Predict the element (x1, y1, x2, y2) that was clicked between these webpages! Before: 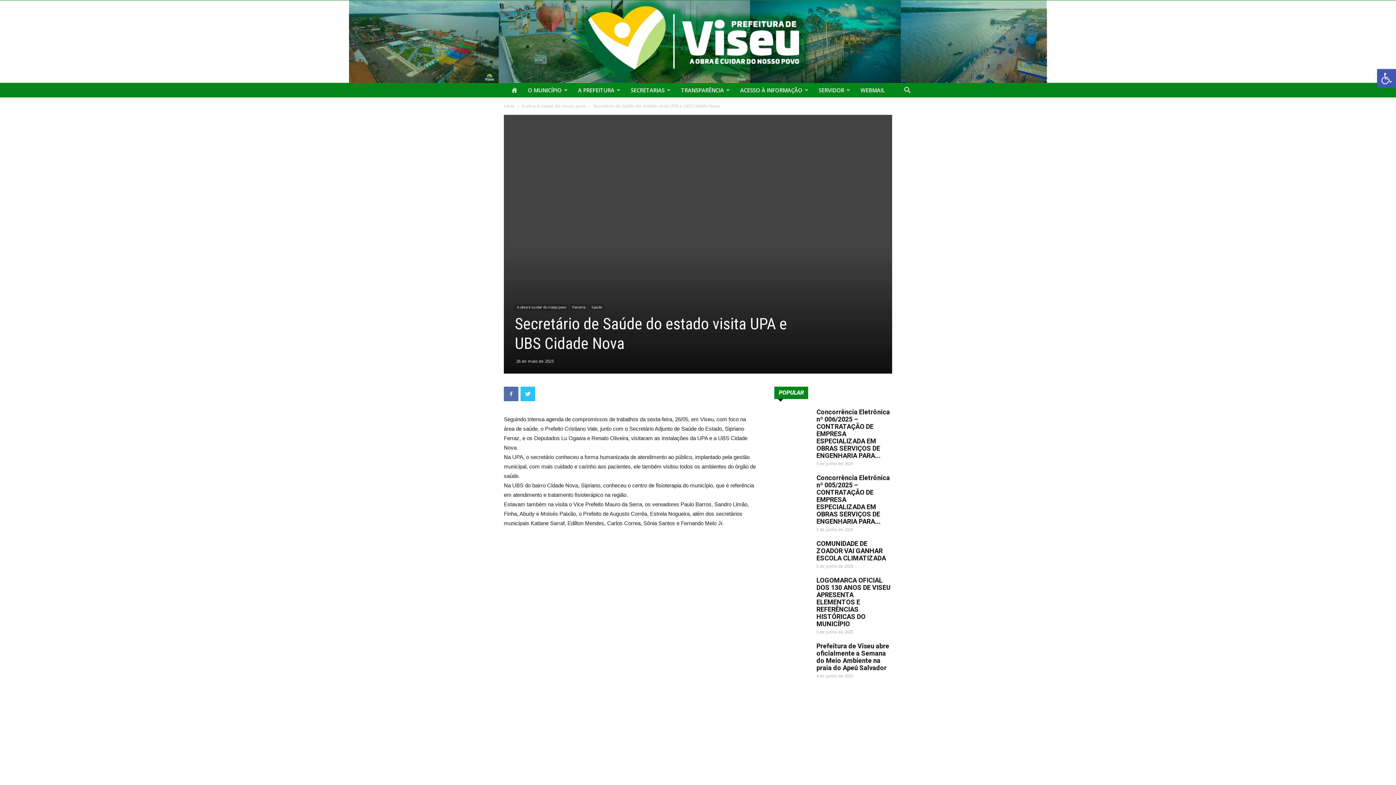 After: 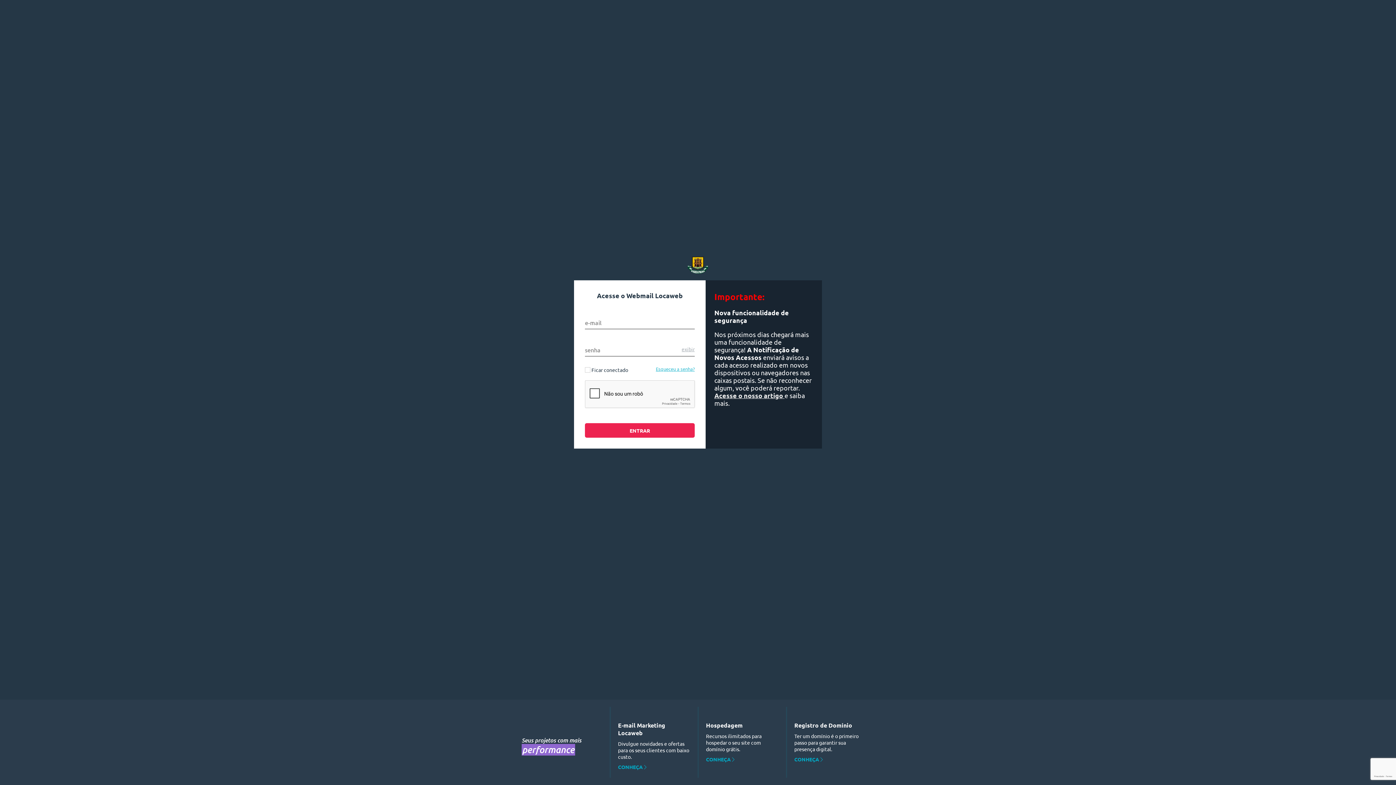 Action: bbox: (855, 82, 890, 97) label: WEBMAIL